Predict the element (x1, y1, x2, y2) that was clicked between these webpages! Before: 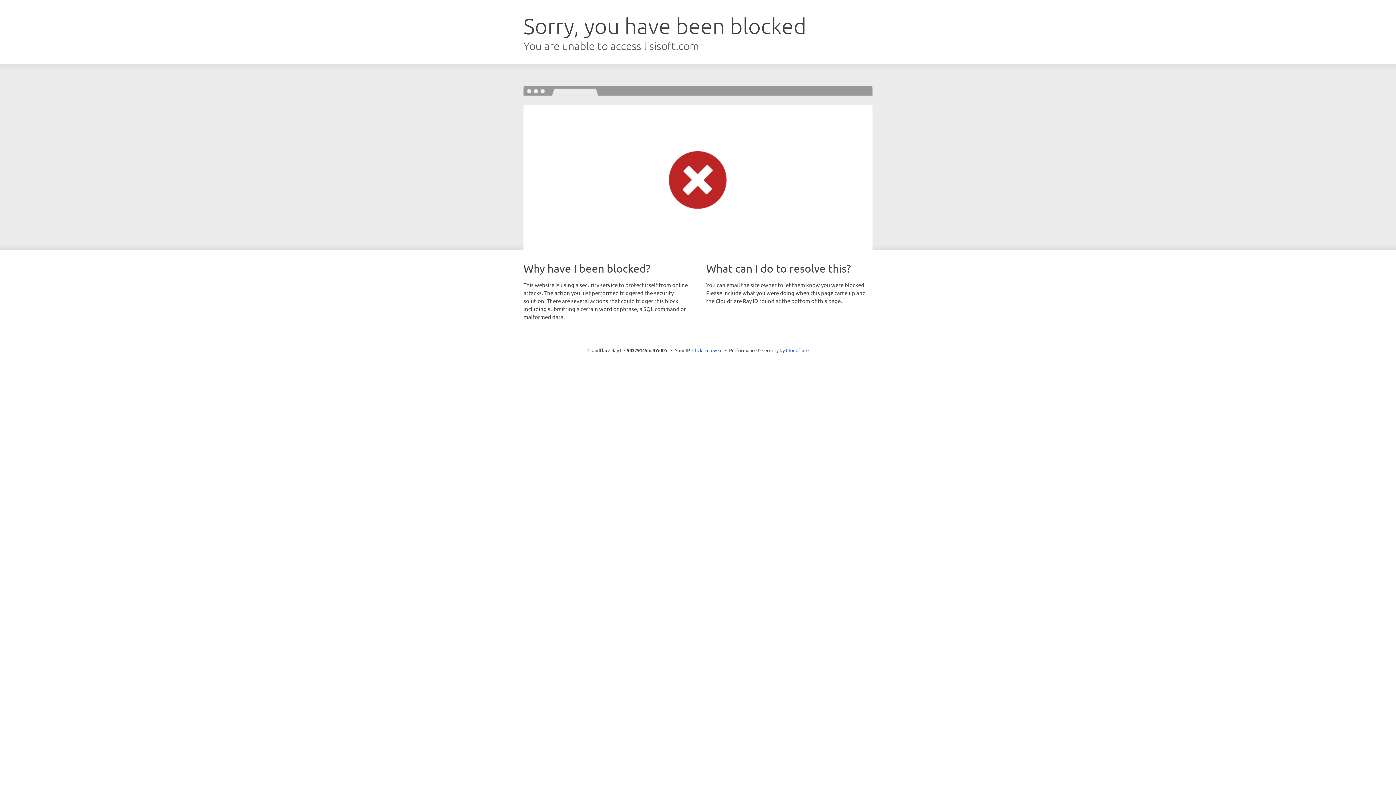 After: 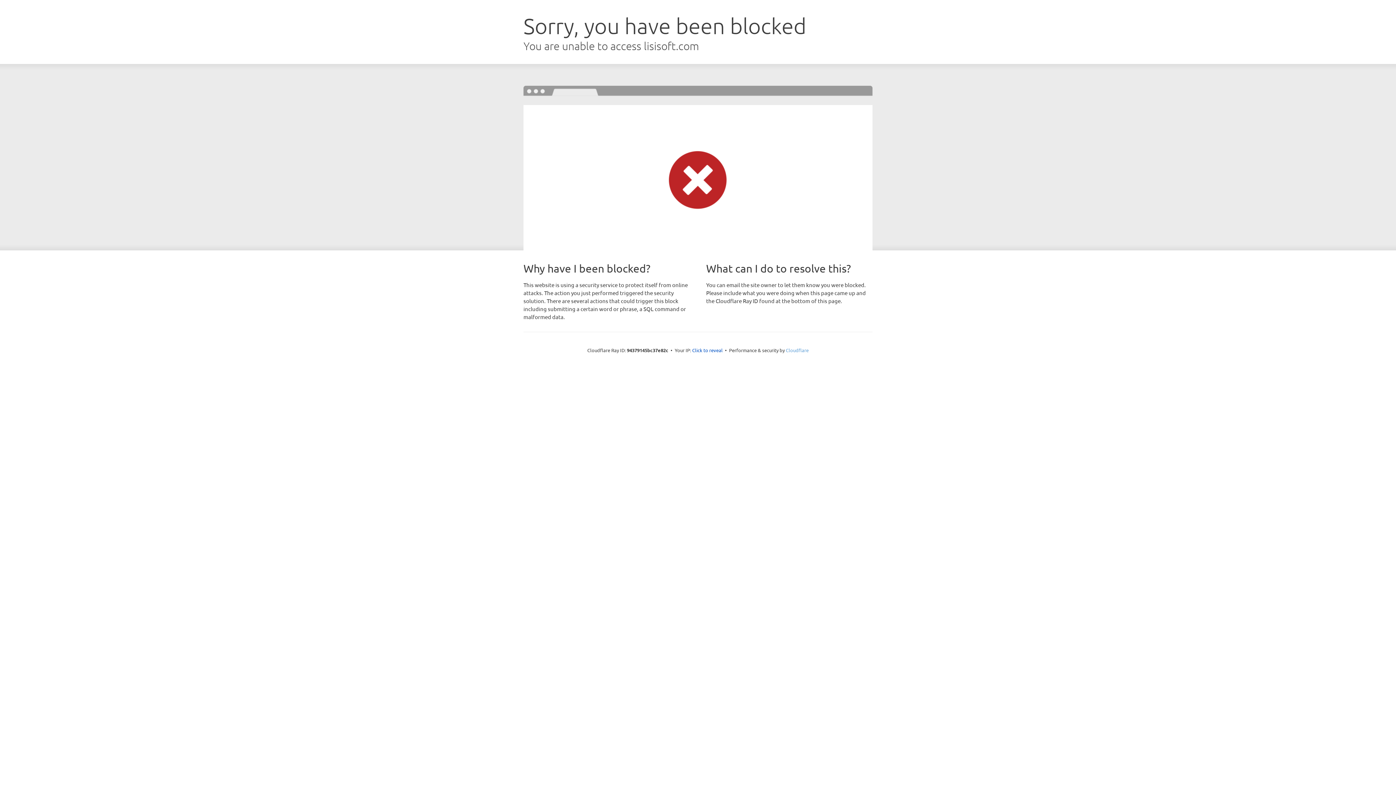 Action: label: Cloudflare bbox: (786, 347, 808, 353)